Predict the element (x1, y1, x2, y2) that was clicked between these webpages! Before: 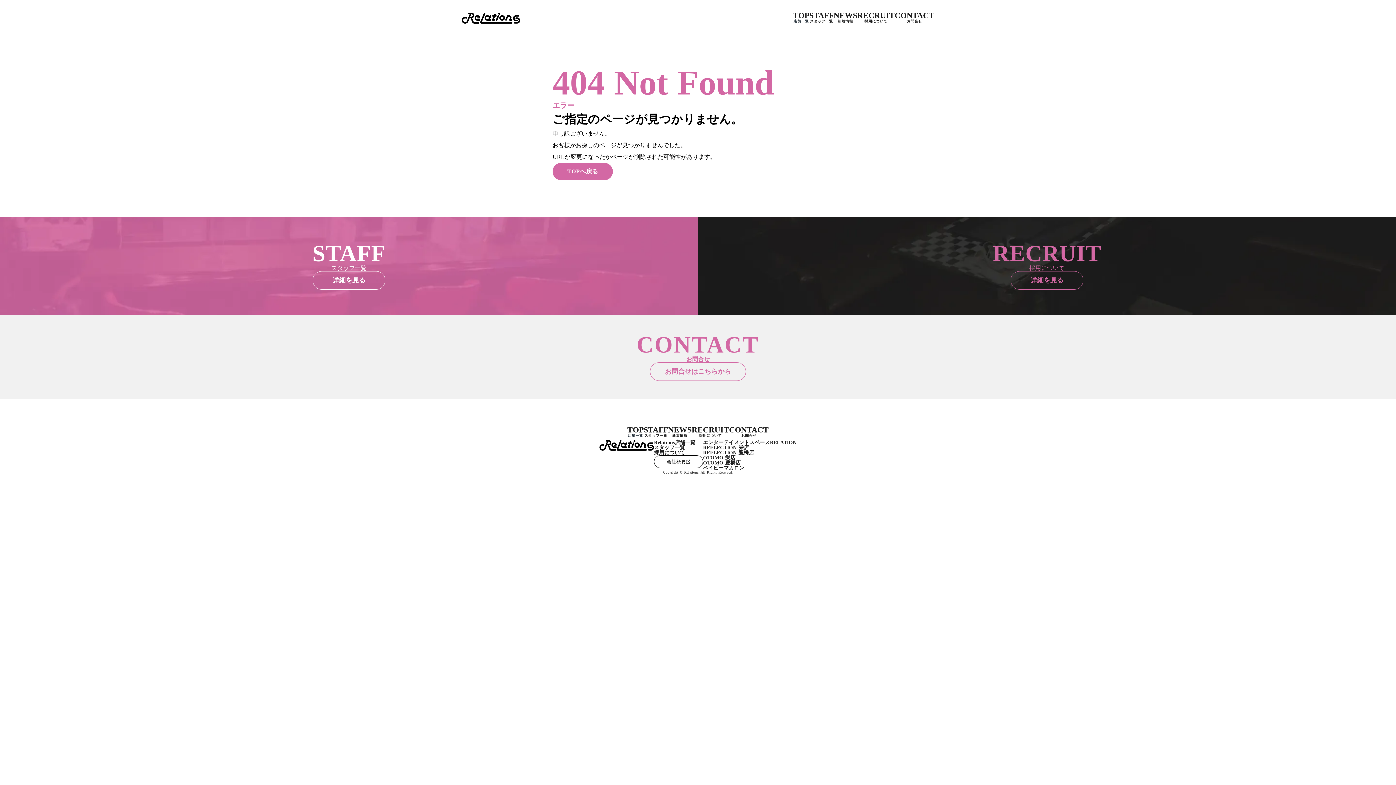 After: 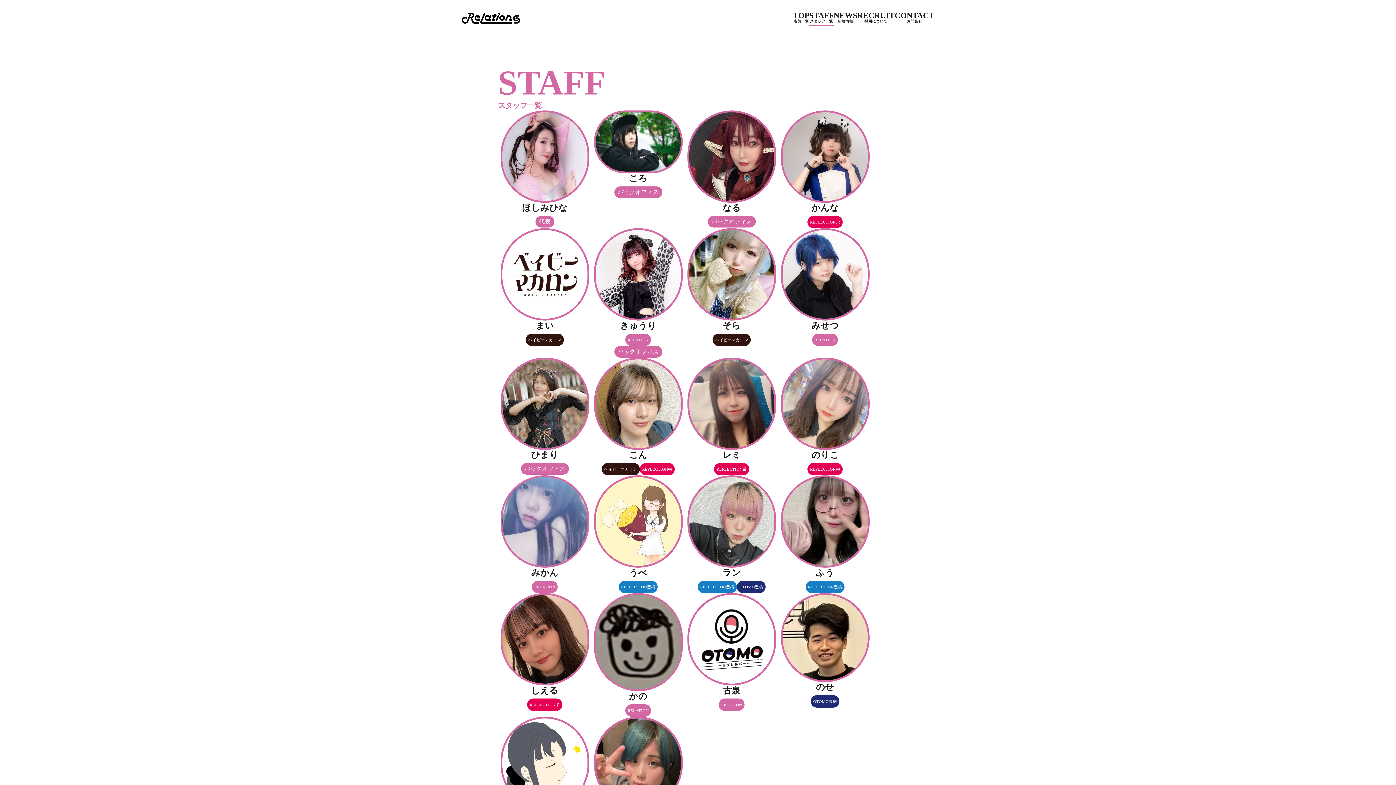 Action: label: STAFF

スタッフ一覧 bbox: (809, 11, 833, 23)